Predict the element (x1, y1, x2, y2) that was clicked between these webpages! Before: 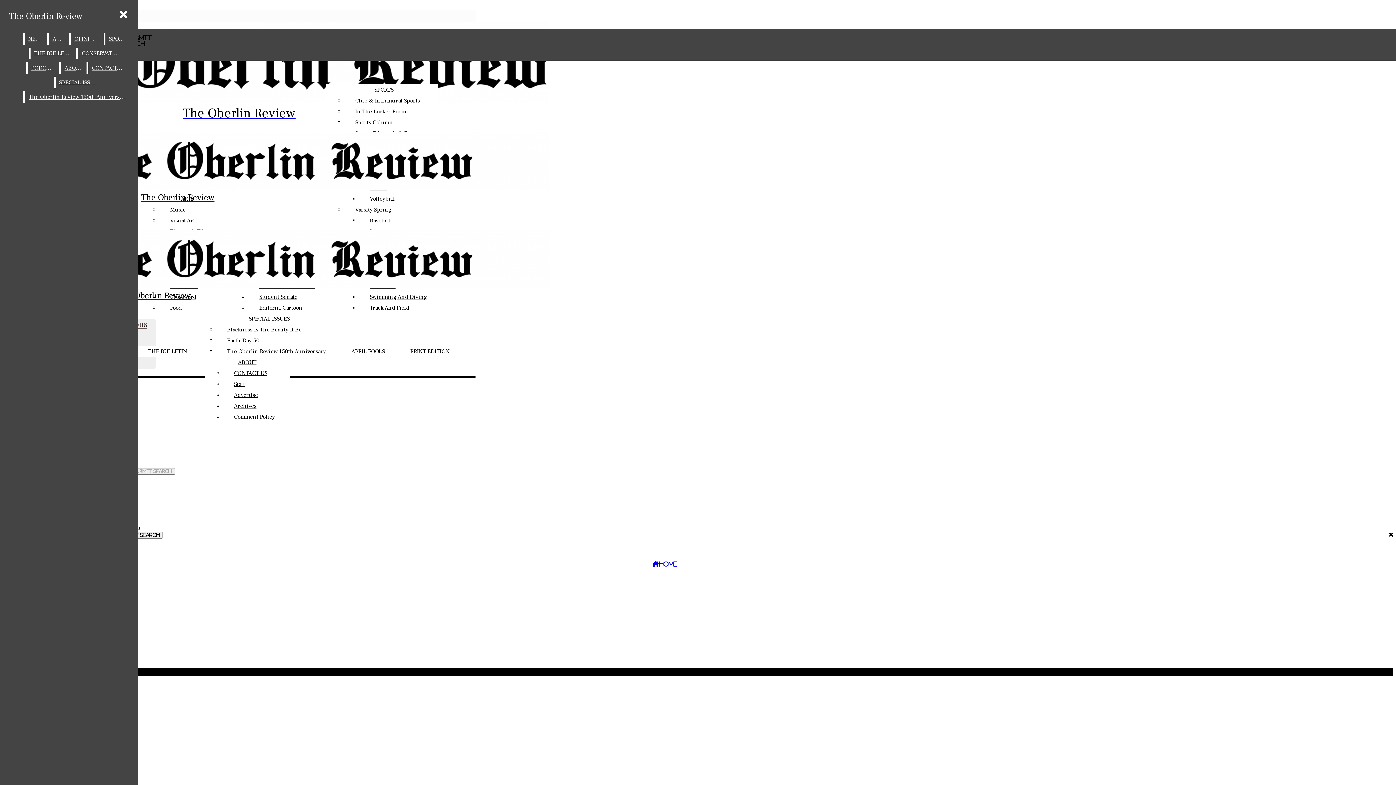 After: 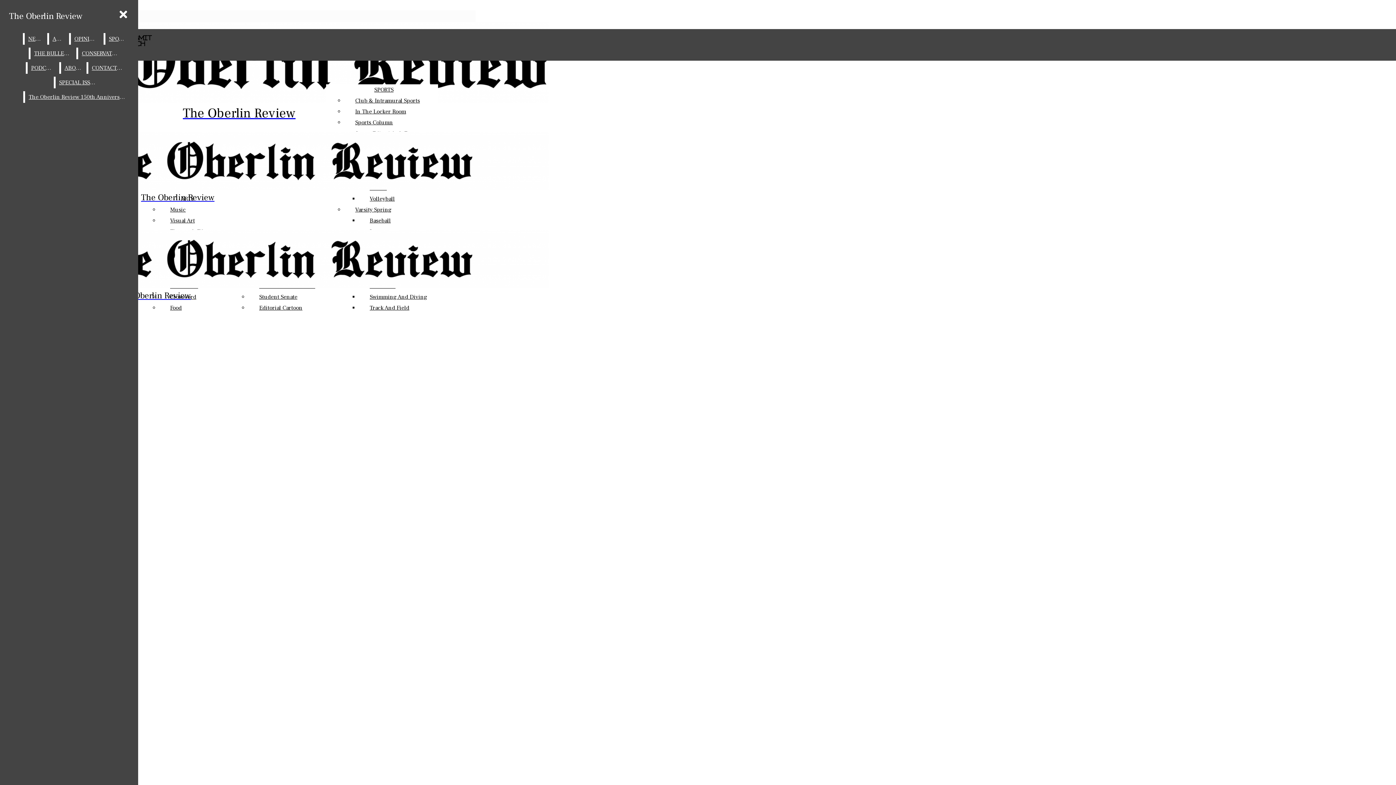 Action: bbox: (55, 76, 99, 88) label: SPECIAL ISSUE